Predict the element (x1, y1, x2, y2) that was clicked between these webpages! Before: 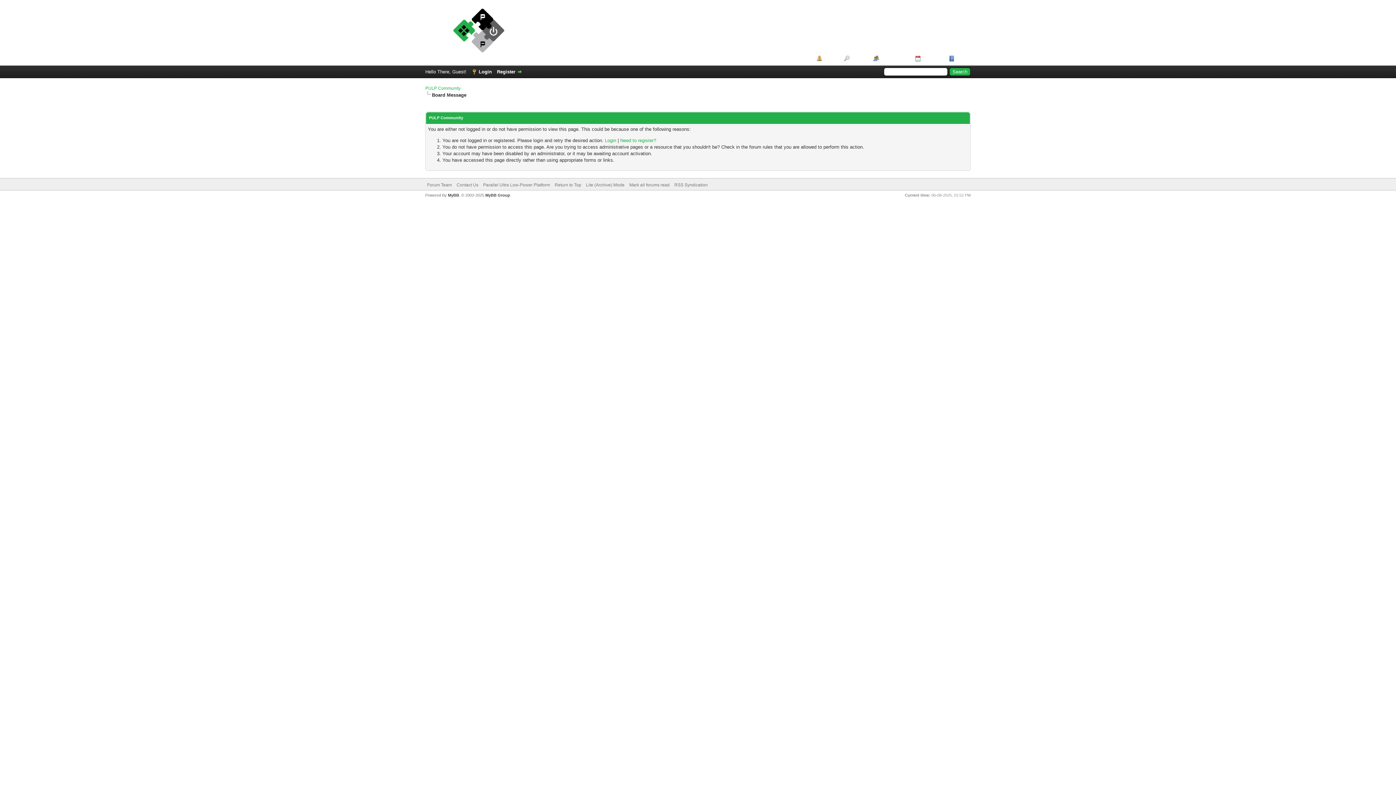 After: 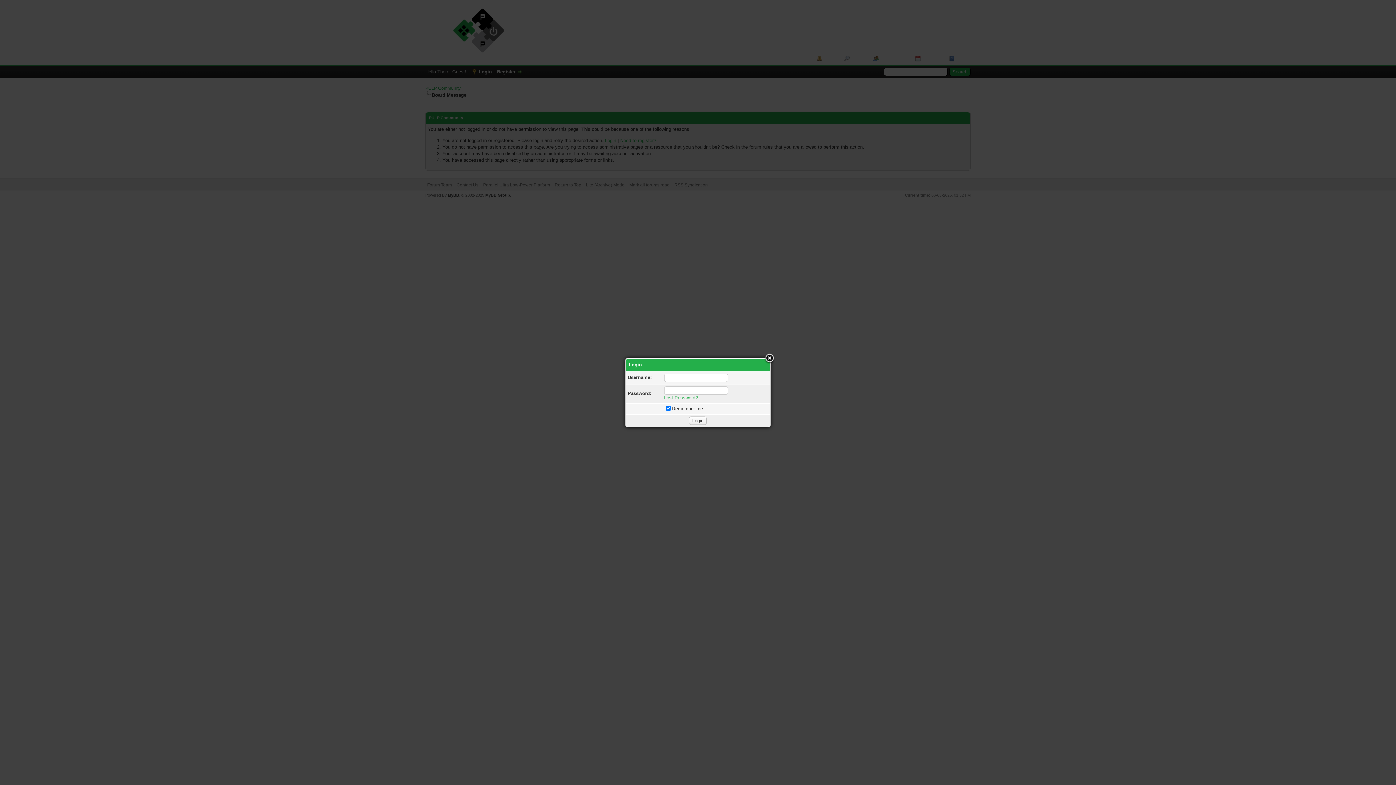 Action: label: Login bbox: (471, 69, 492, 74)